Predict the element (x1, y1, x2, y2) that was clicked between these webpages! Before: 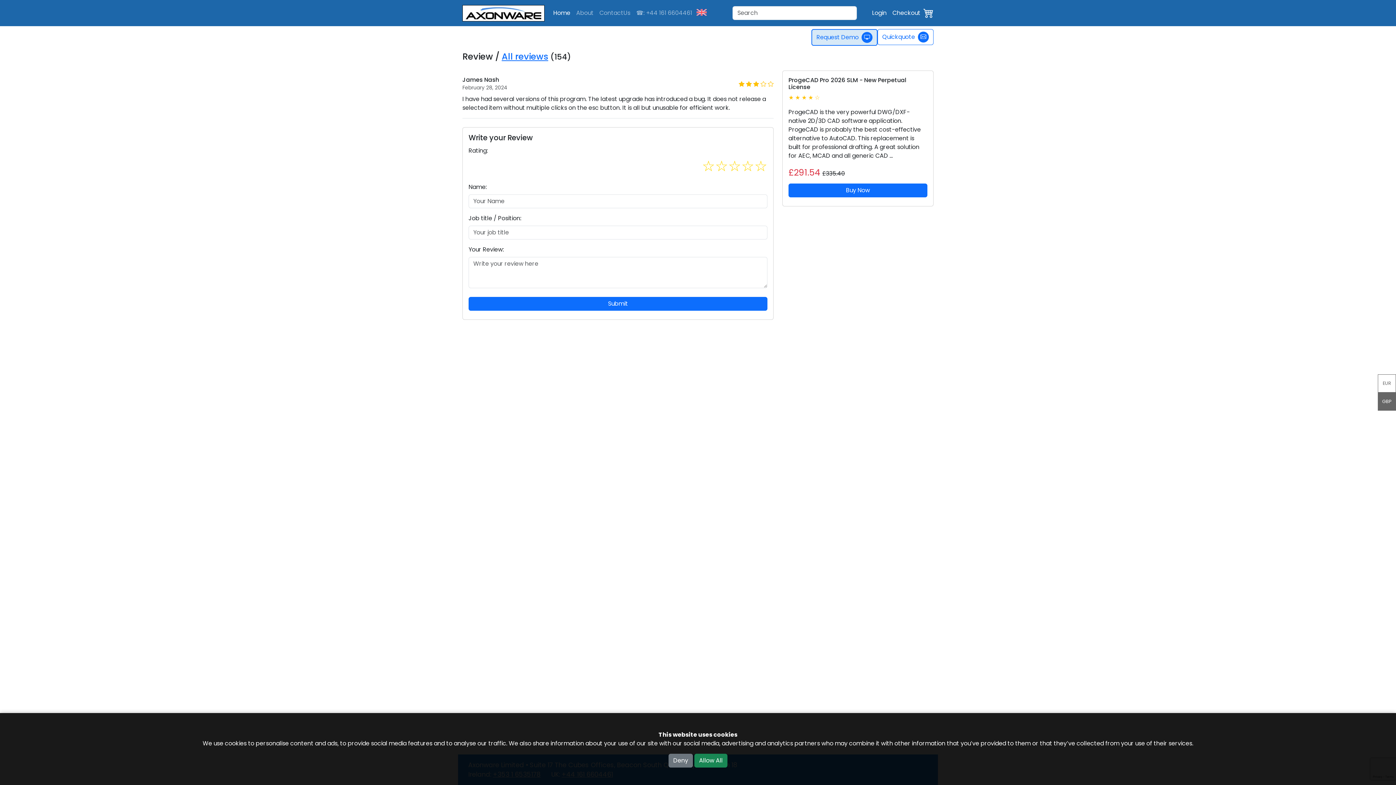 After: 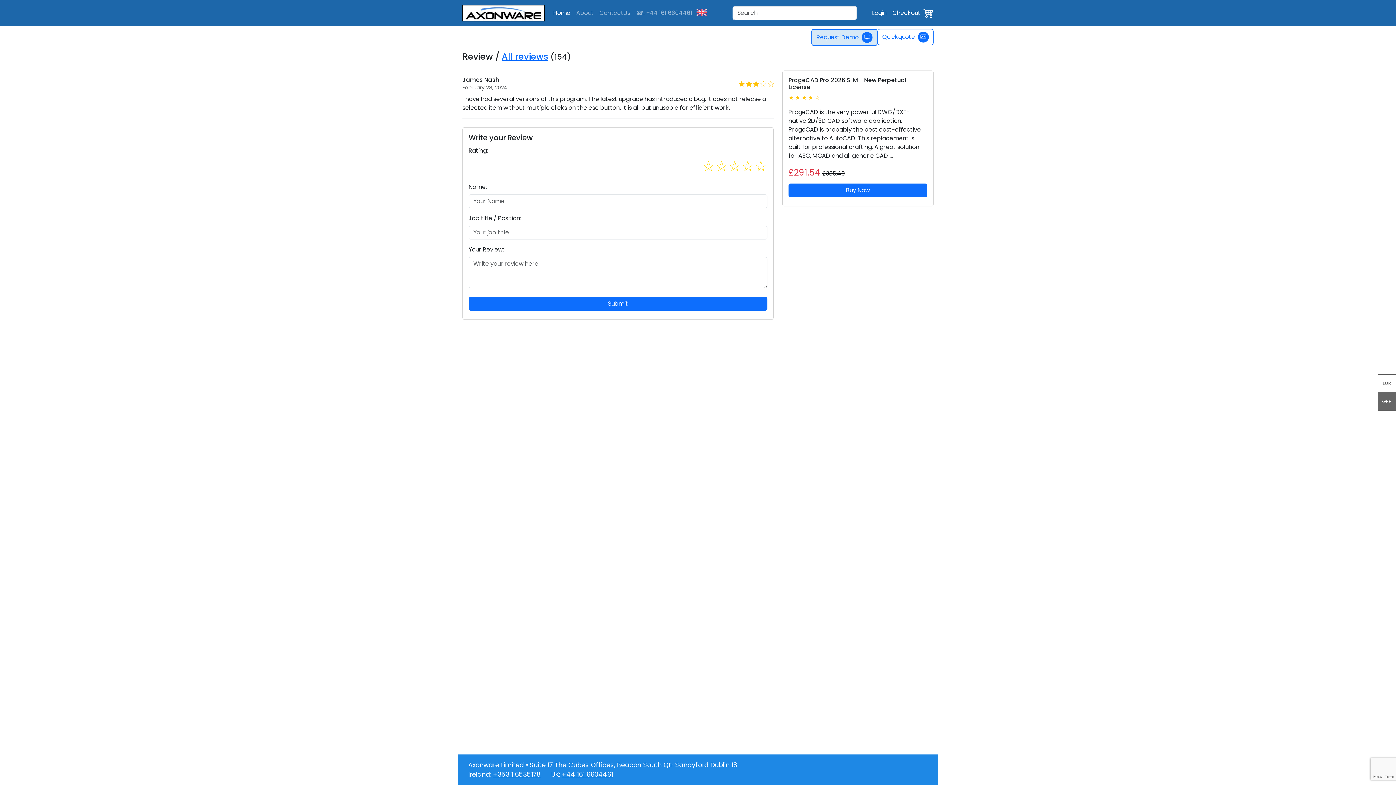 Action: label: Allow All bbox: (694, 754, 727, 768)